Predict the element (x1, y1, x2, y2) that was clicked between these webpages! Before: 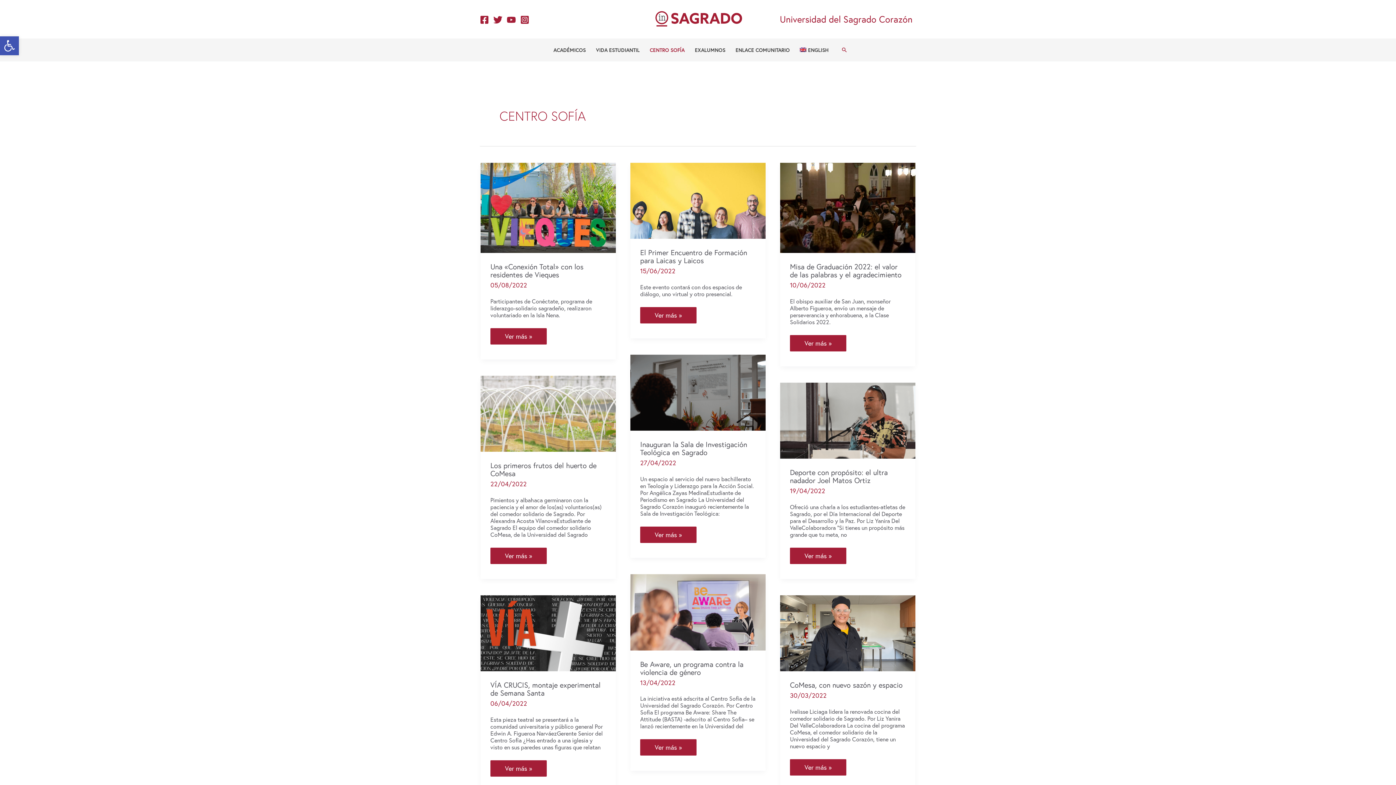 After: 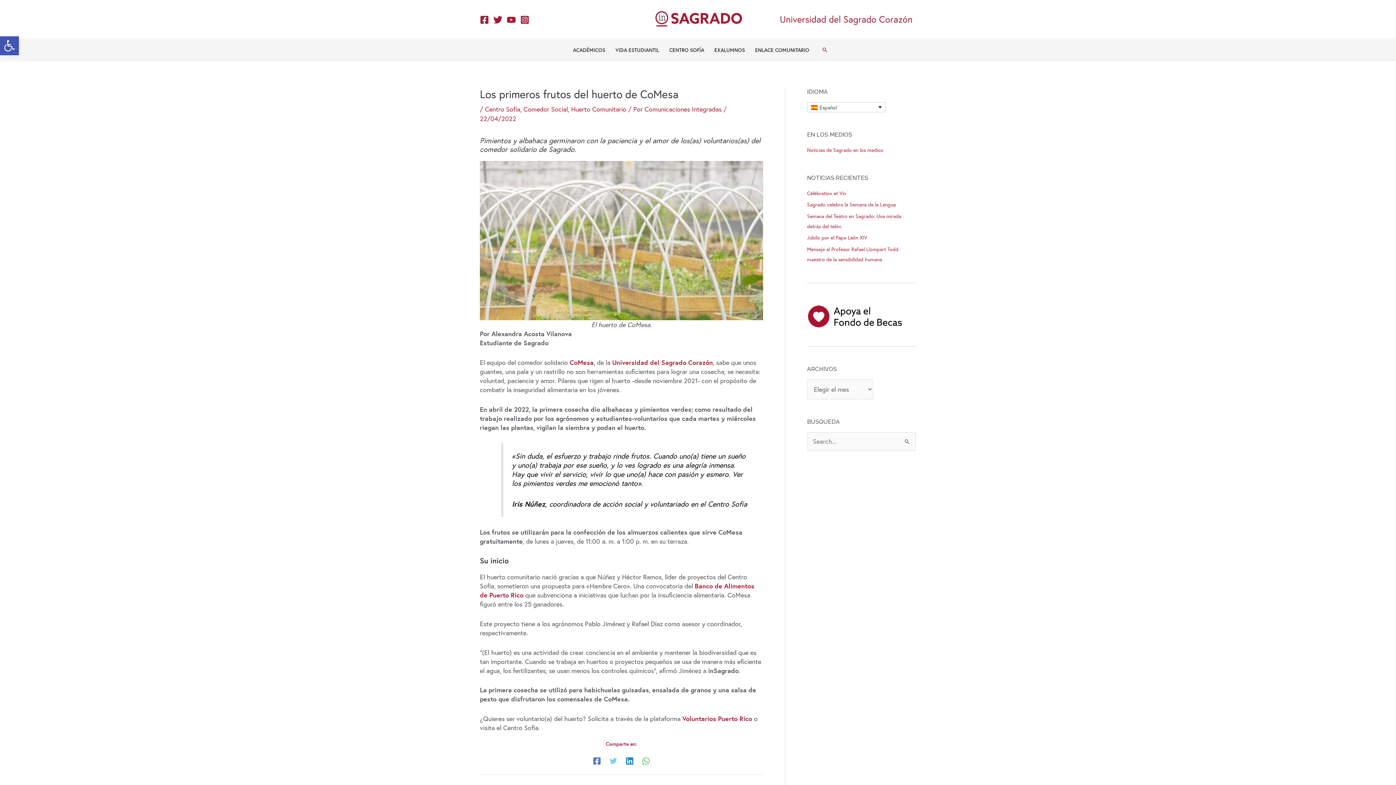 Action: label: Leer: Los primeros frutos del huerto de CoMesa bbox: (480, 408, 616, 417)